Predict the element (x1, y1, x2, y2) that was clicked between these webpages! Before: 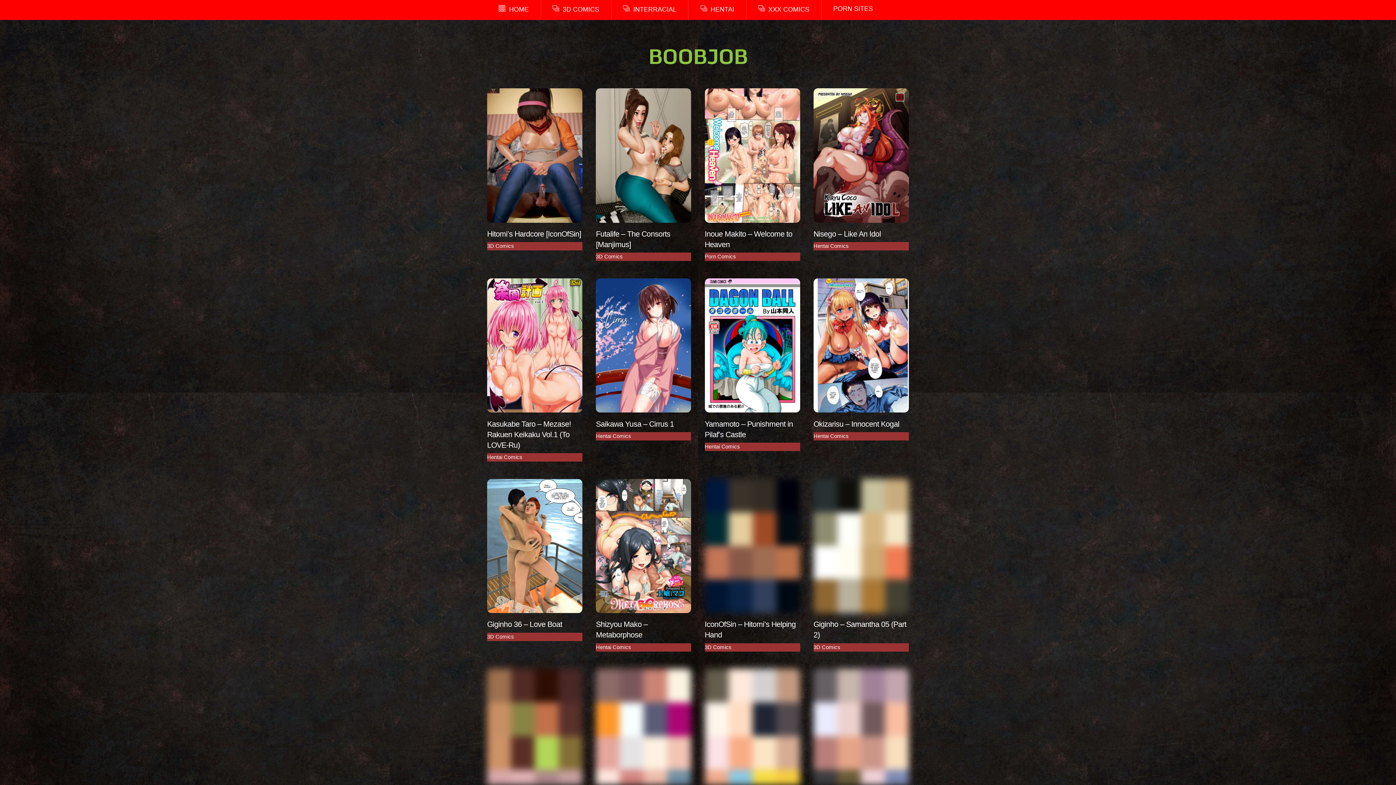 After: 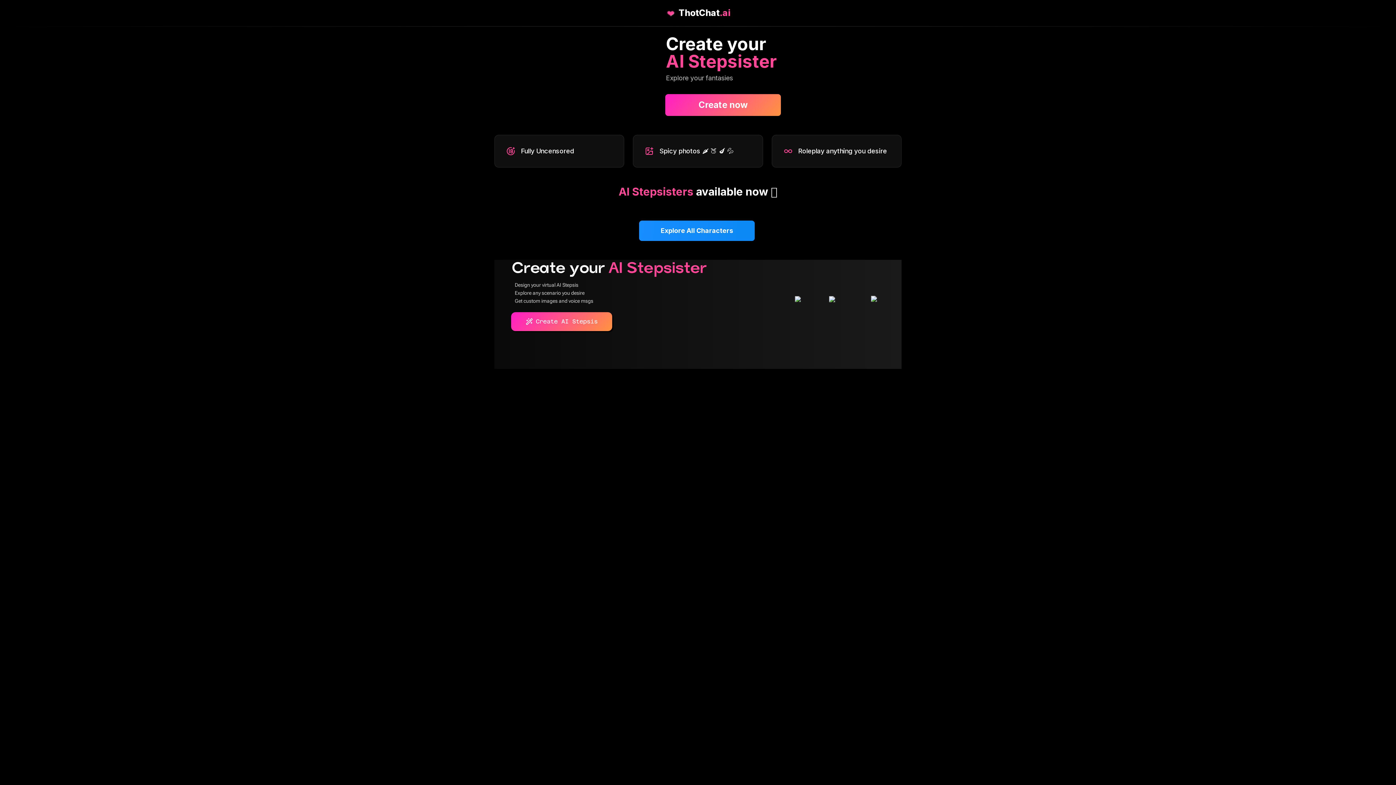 Action: bbox: (704, 405, 800, 411)